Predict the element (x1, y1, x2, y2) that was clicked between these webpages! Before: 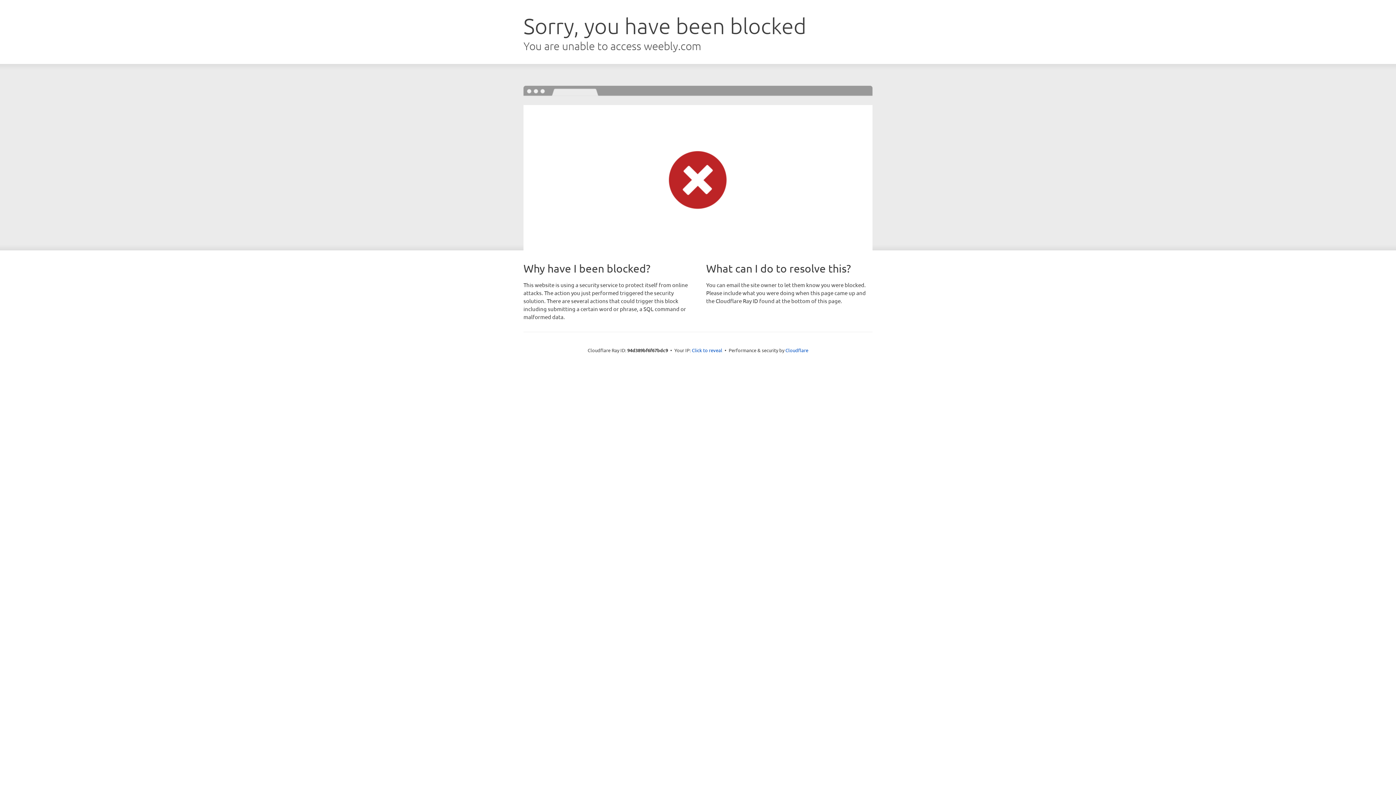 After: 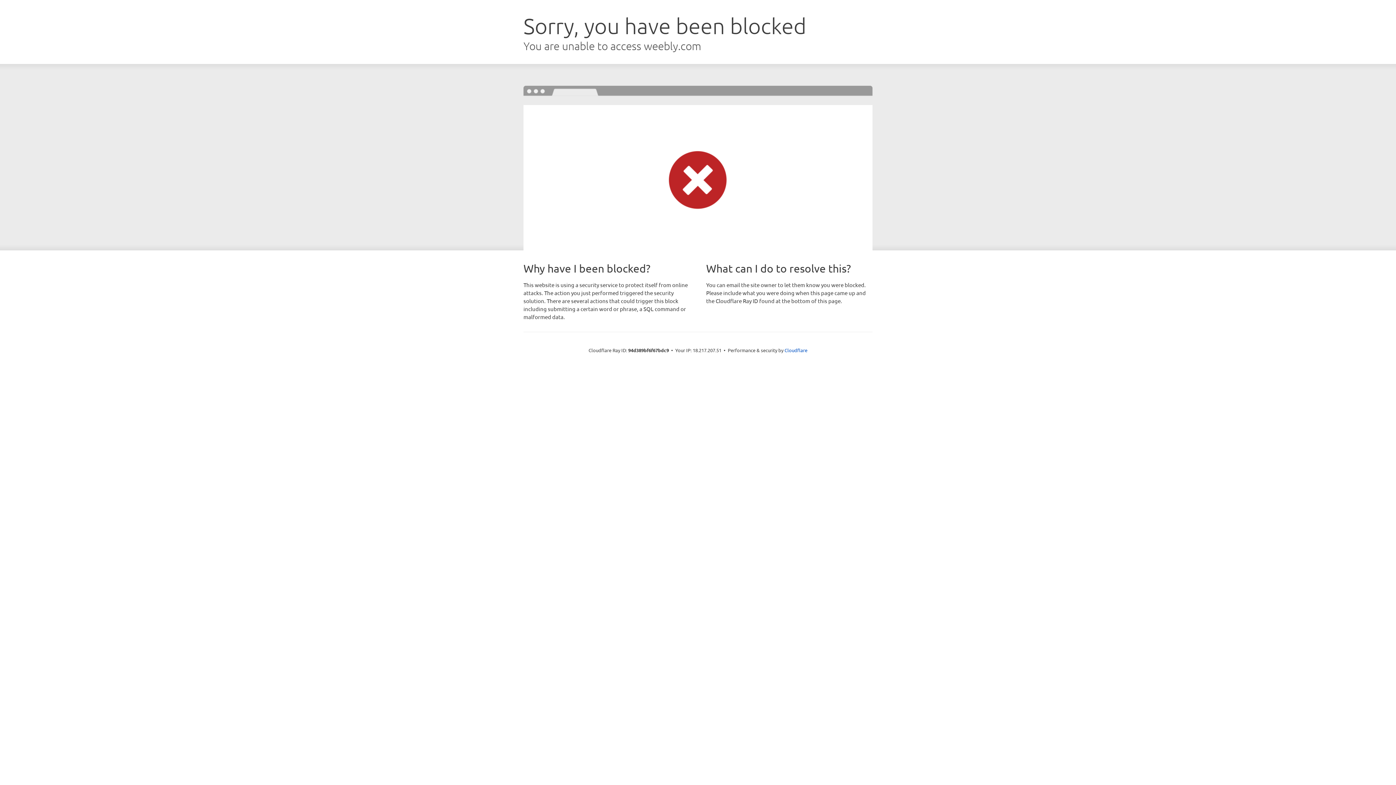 Action: bbox: (692, 346, 722, 353) label: Click to reveal